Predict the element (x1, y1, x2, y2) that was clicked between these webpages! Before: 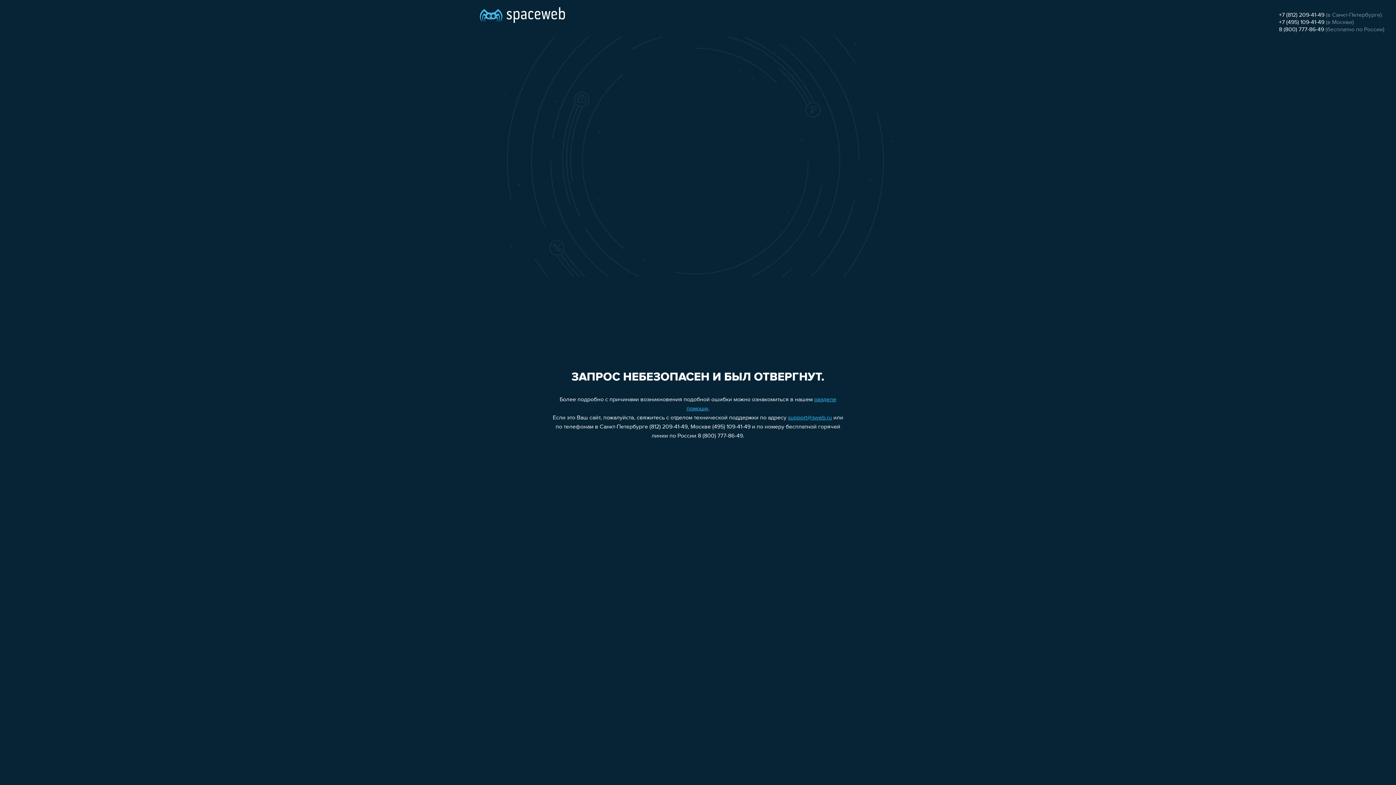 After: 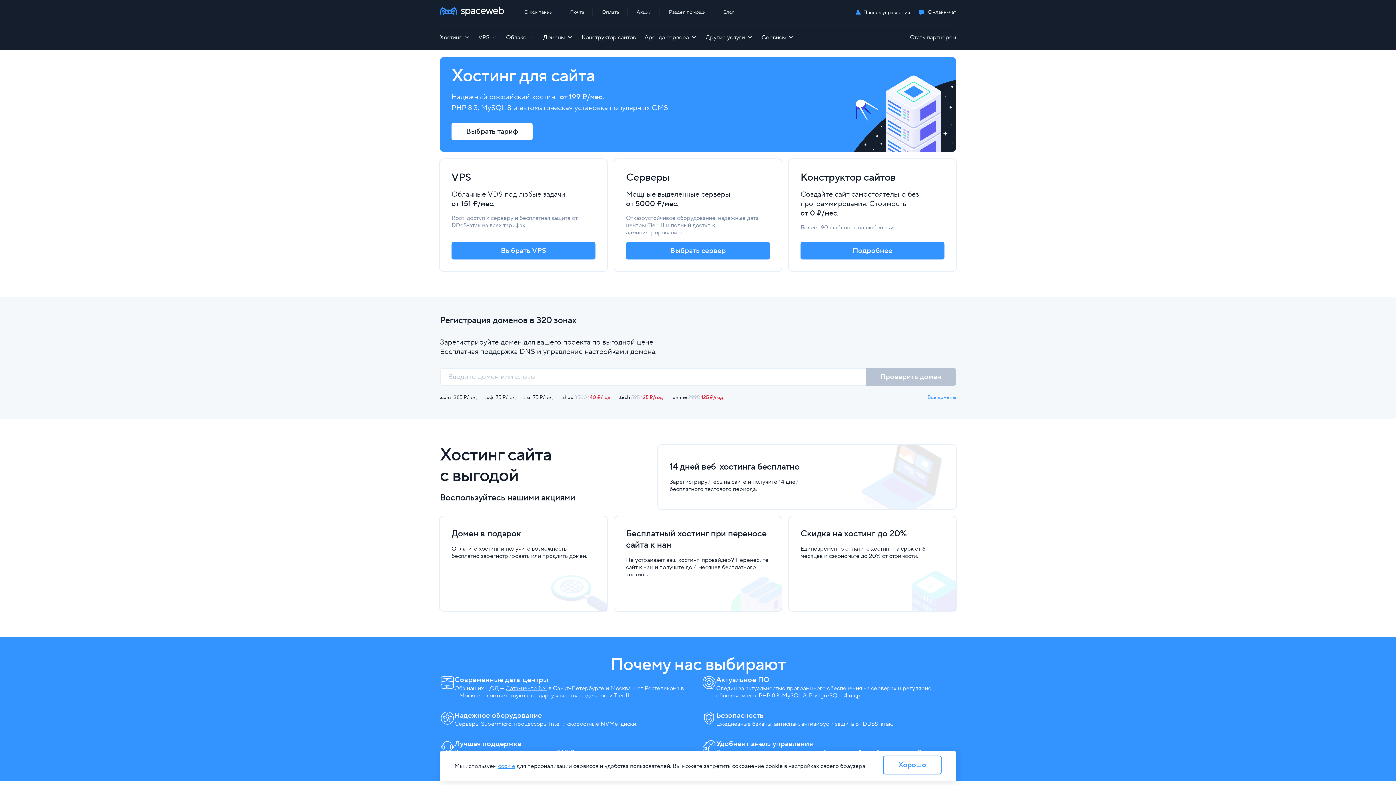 Action: bbox: (480, 0, 565, 25)